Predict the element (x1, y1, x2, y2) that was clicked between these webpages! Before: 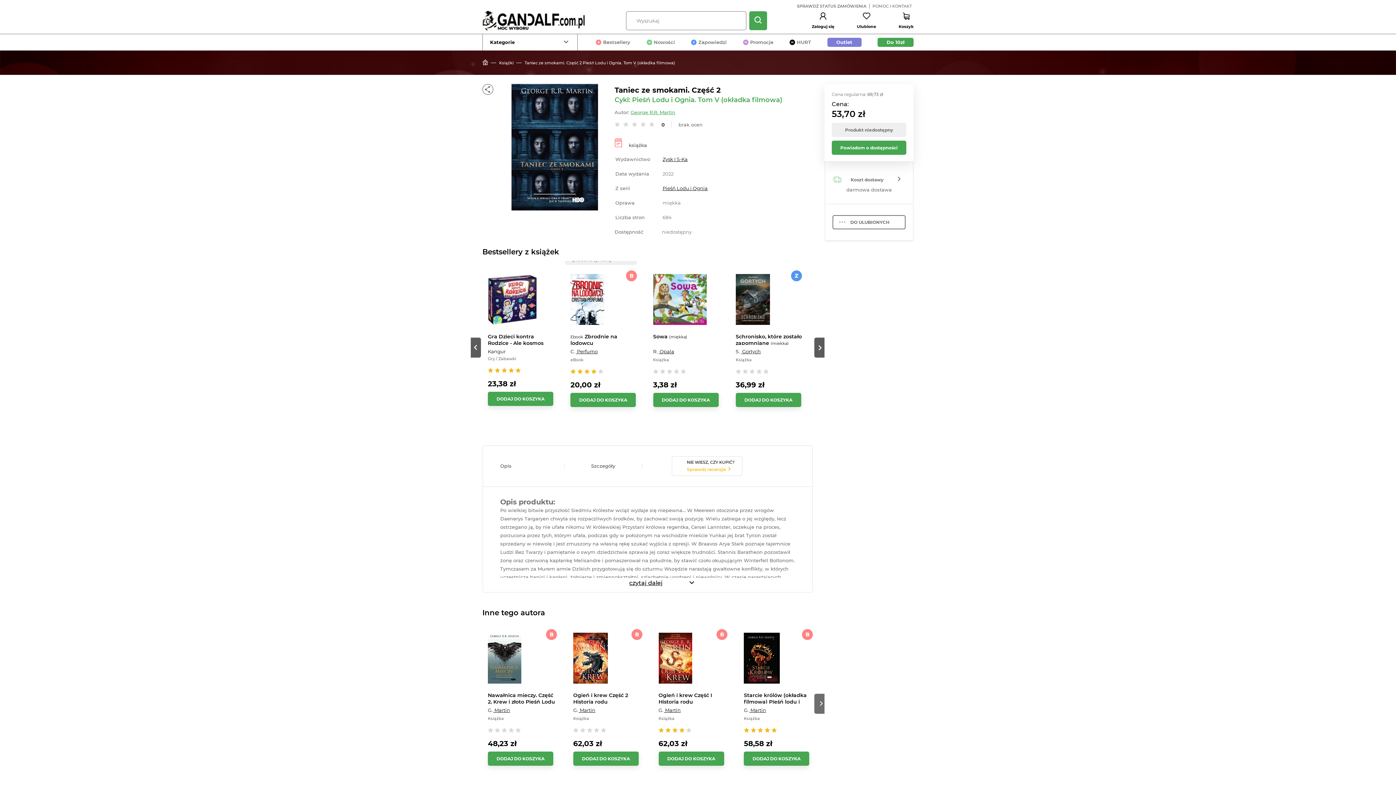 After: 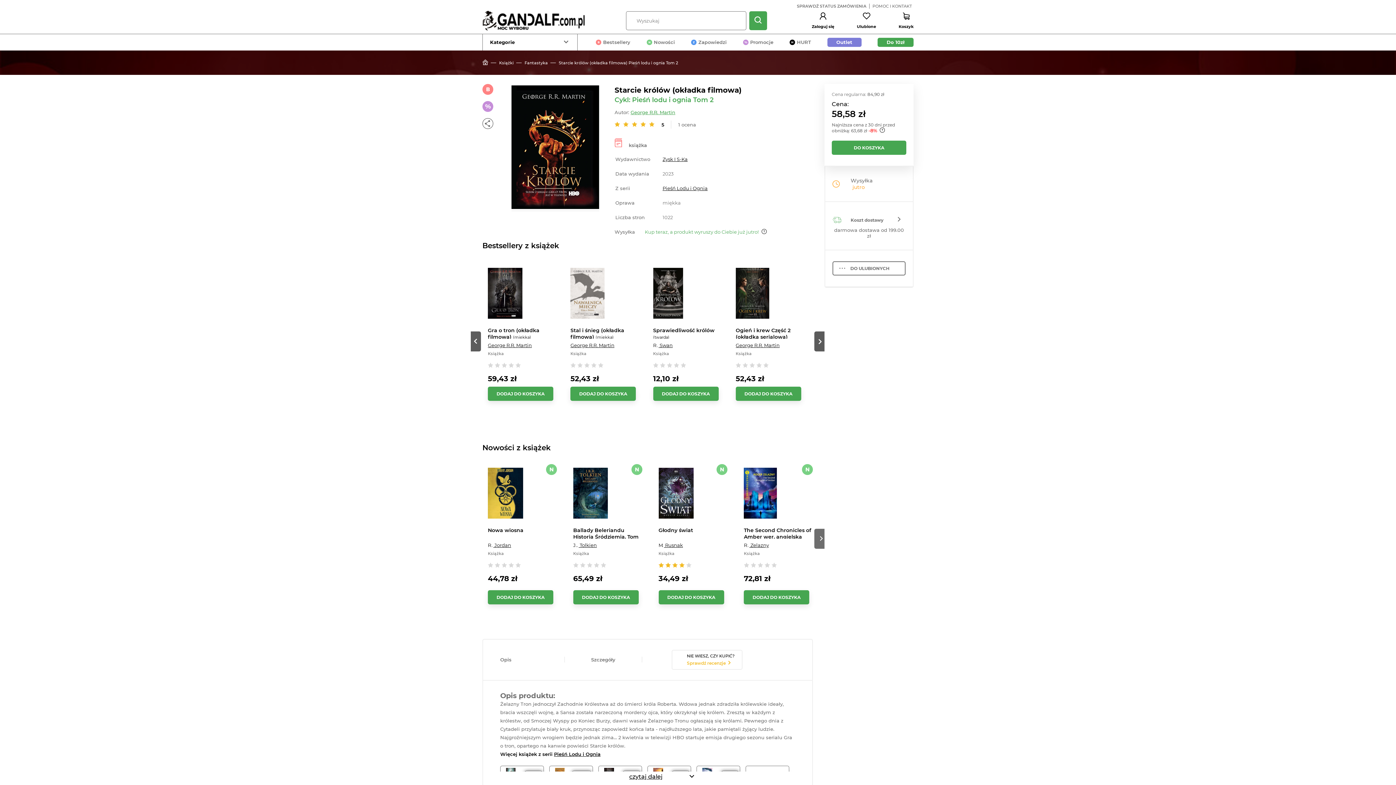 Action: bbox: (744, 692, 813, 703) label: Starcie królów (okładka filmowa) Pieśń lodu i ognia Tom 2